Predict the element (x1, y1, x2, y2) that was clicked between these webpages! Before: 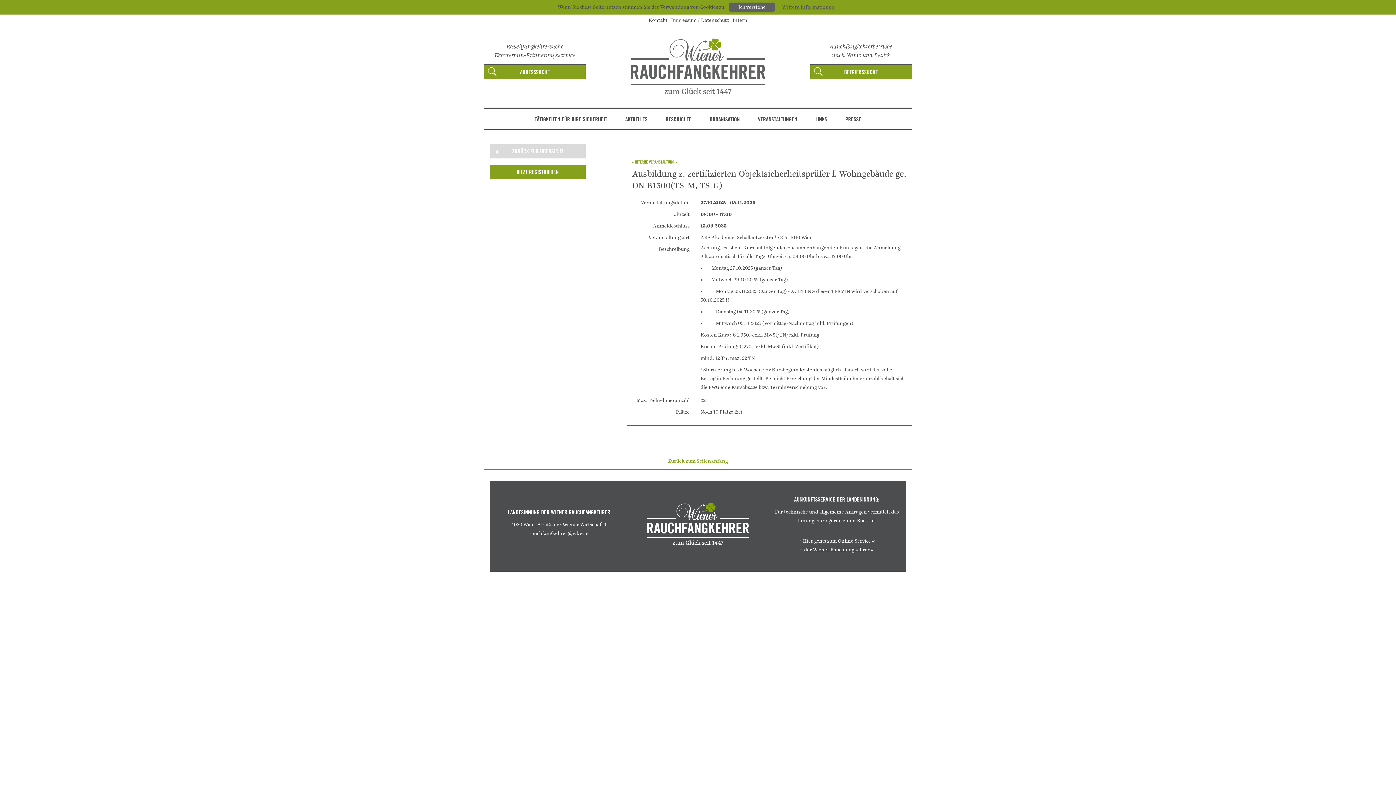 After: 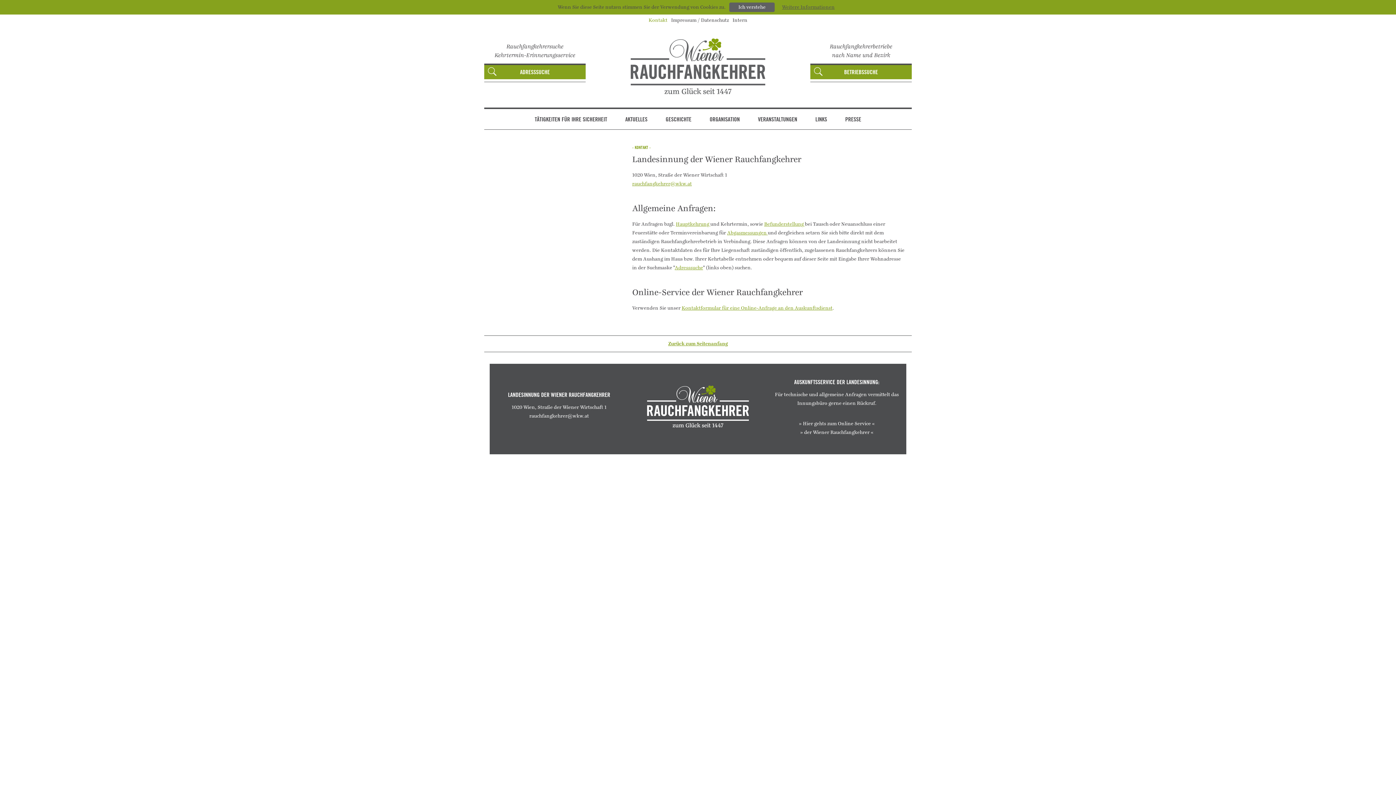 Action: bbox: (648, 17, 667, 23) label: Kontakt